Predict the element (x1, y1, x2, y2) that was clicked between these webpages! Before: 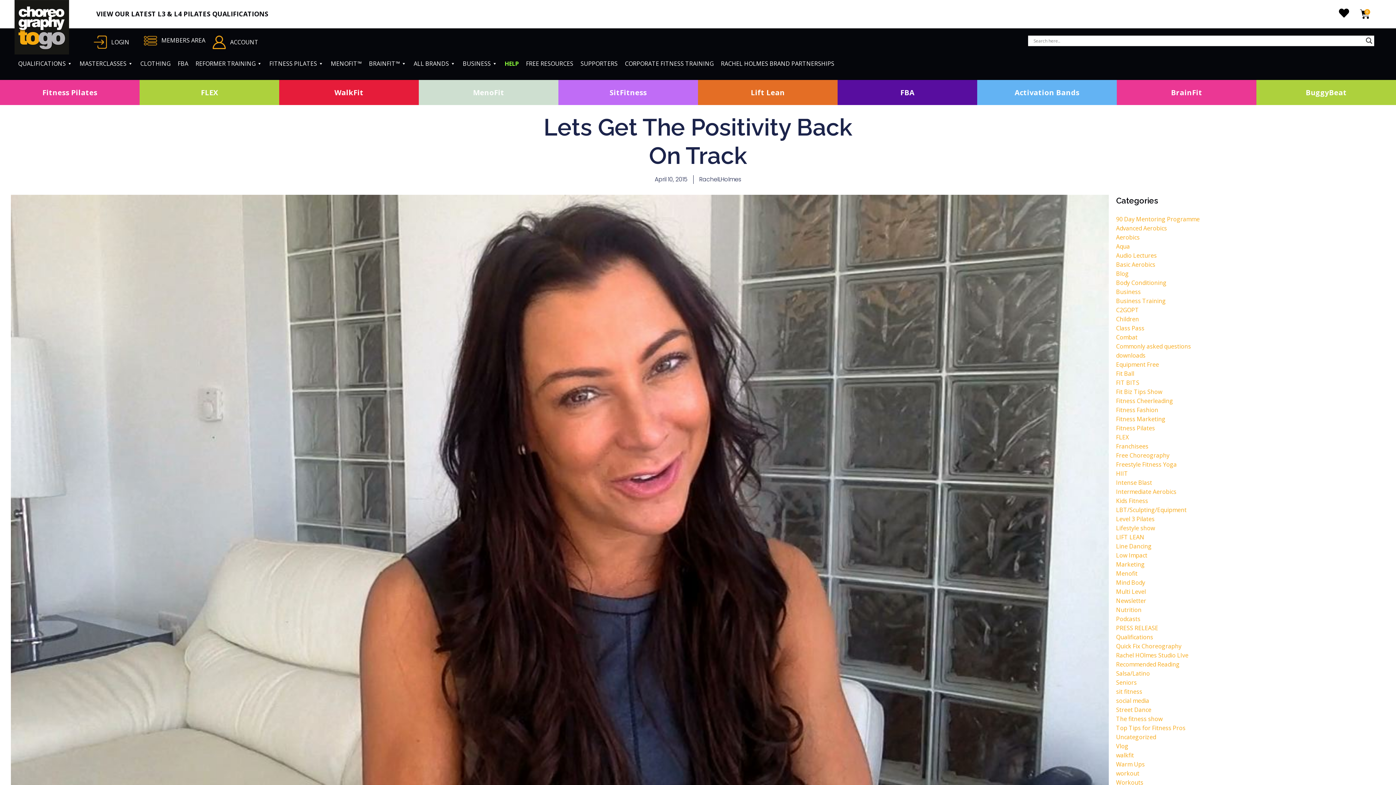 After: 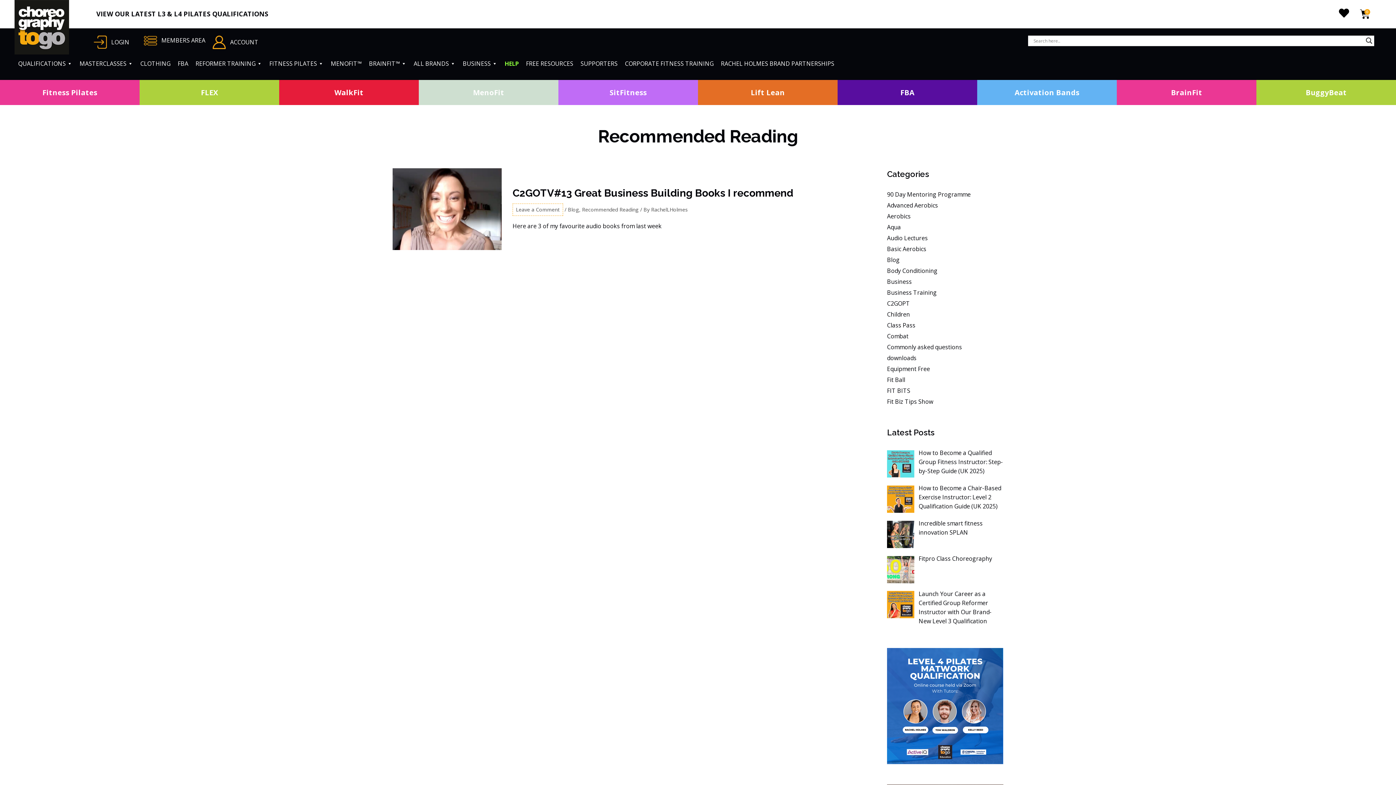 Action: label: Recommended Reading bbox: (1116, 660, 1180, 668)